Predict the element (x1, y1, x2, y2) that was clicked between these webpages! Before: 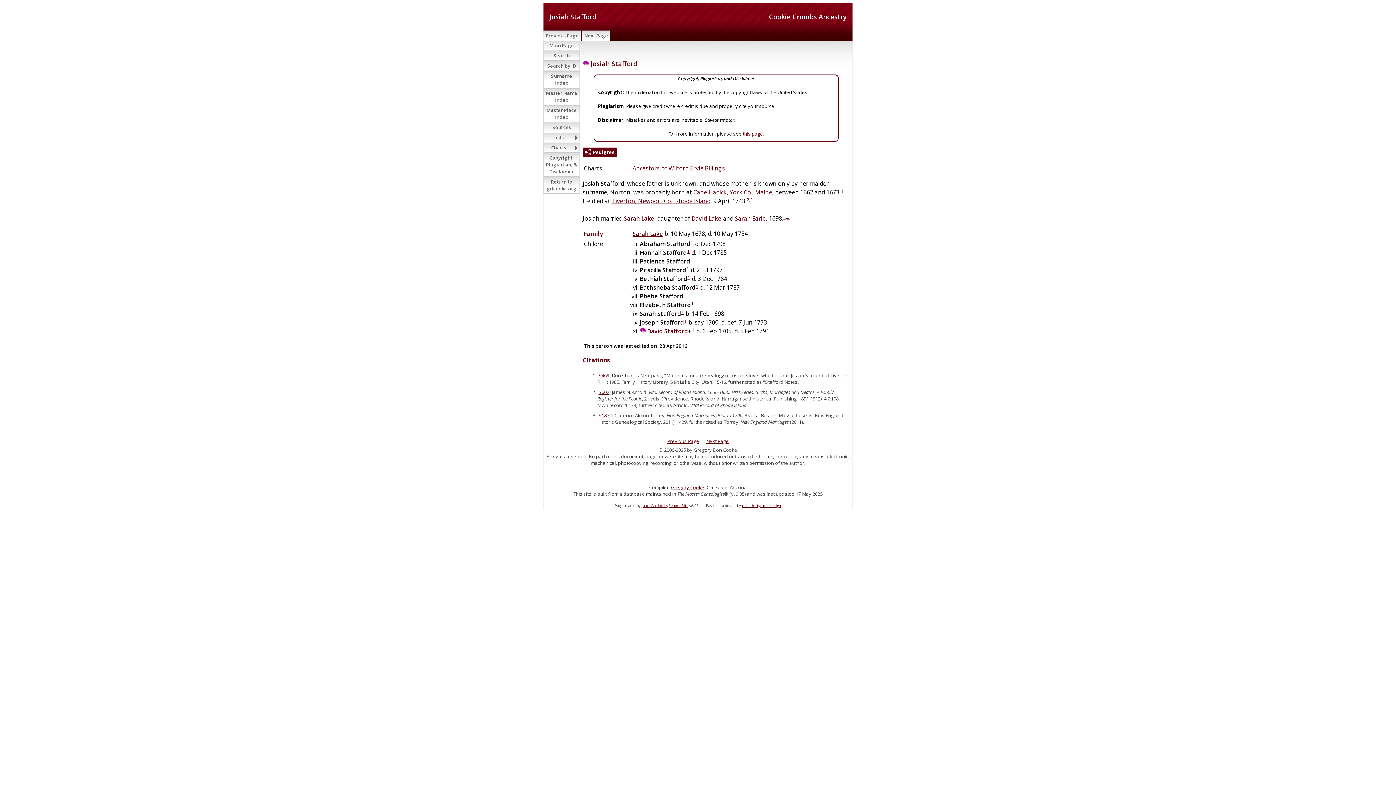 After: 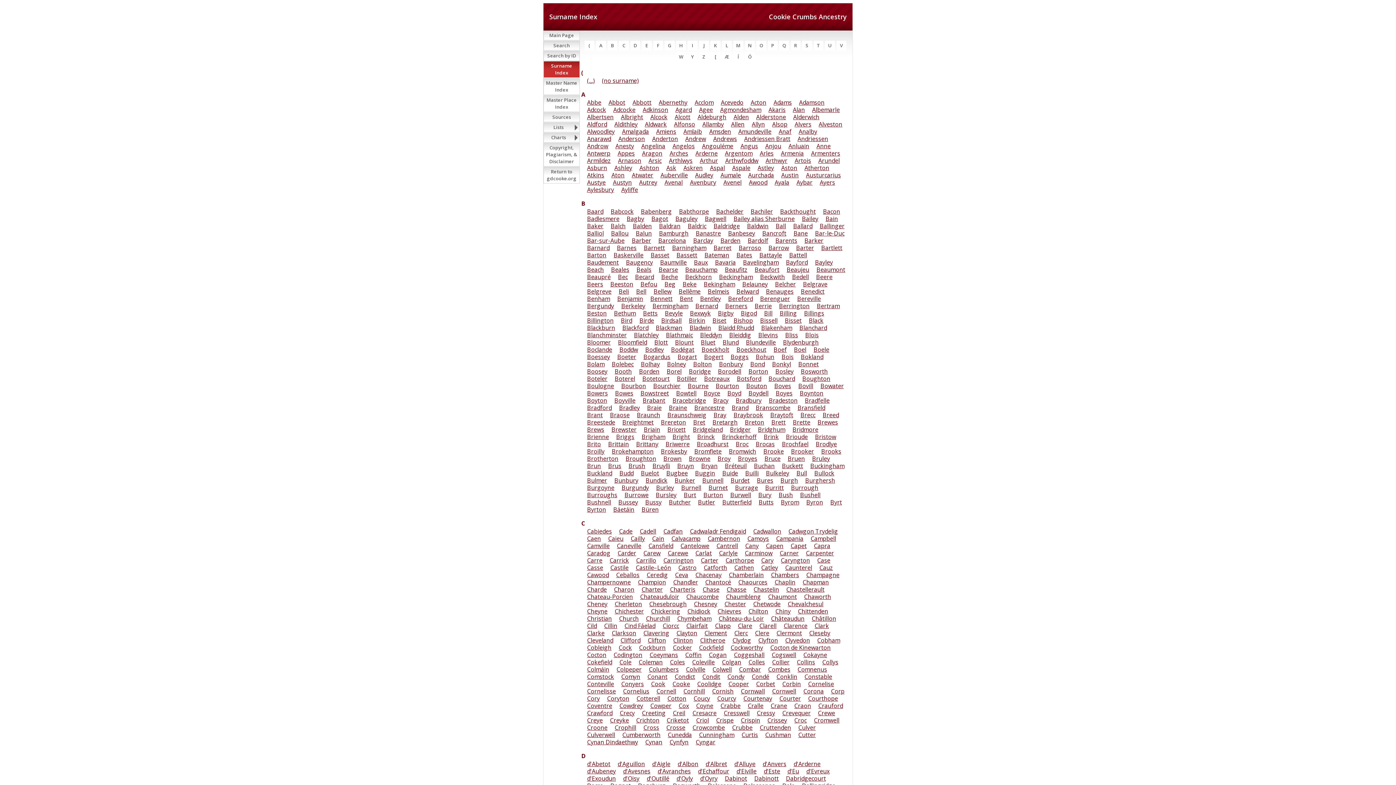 Action: bbox: (543, 71, 580, 88) label: Surname Index